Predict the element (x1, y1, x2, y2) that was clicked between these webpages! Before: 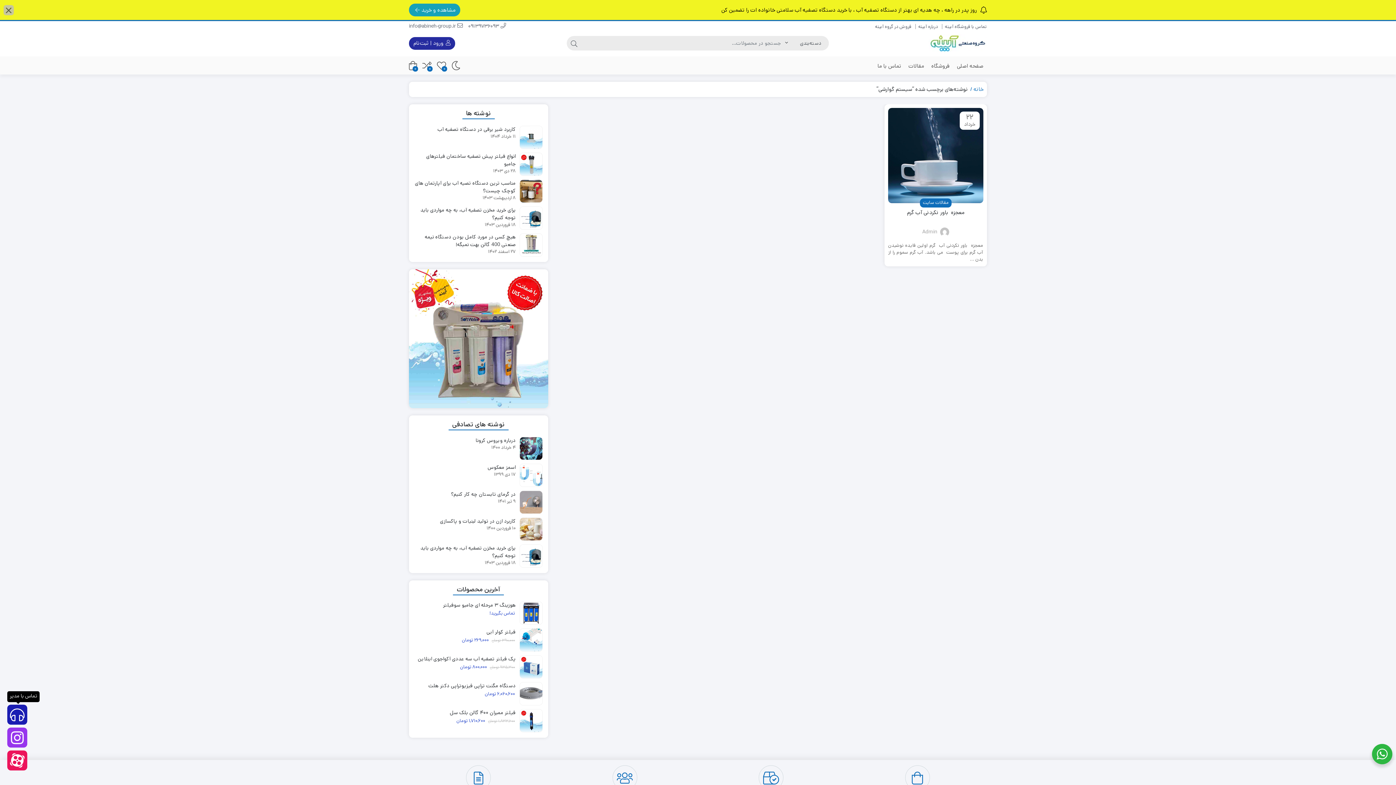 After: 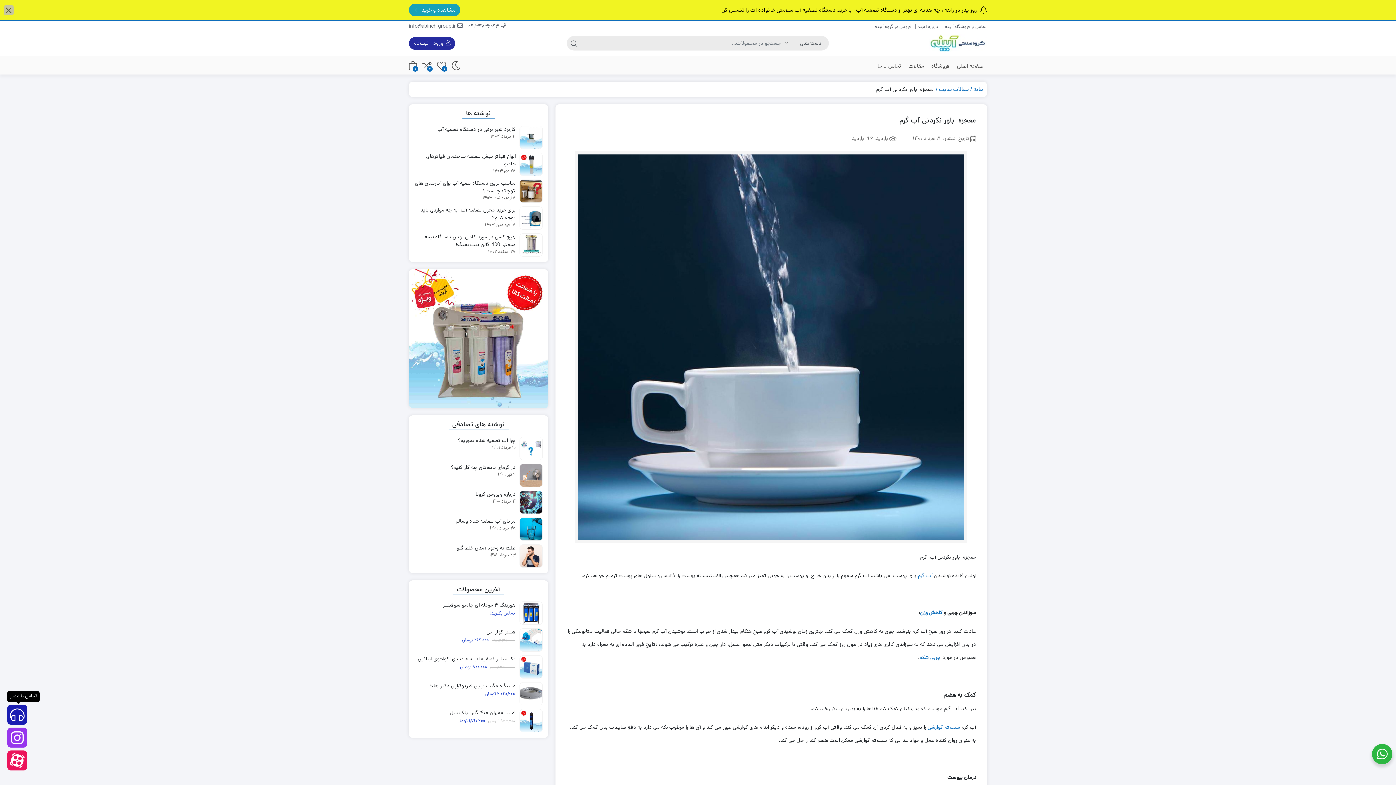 Action: label: معجزه  باور نکردنی آب گرم bbox: (888, 208, 983, 216)